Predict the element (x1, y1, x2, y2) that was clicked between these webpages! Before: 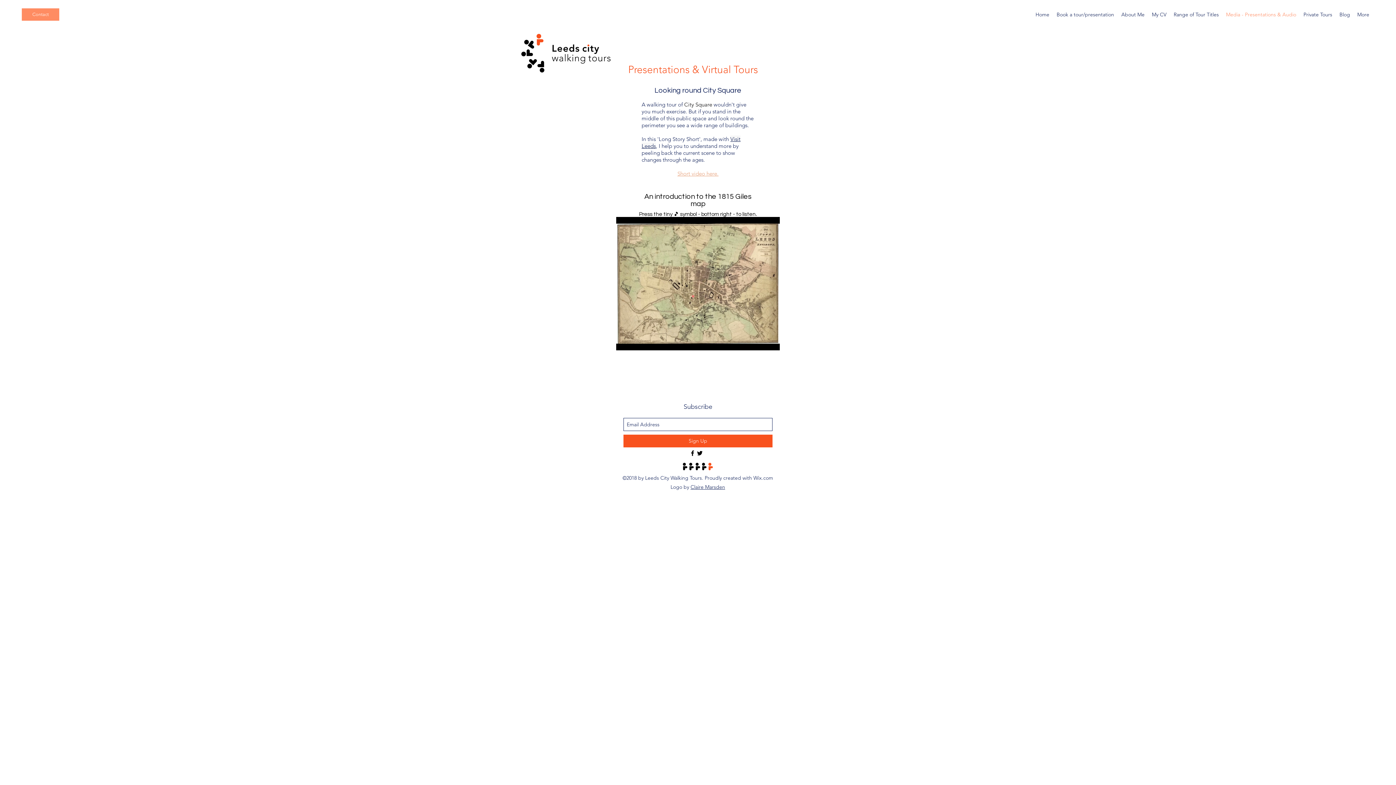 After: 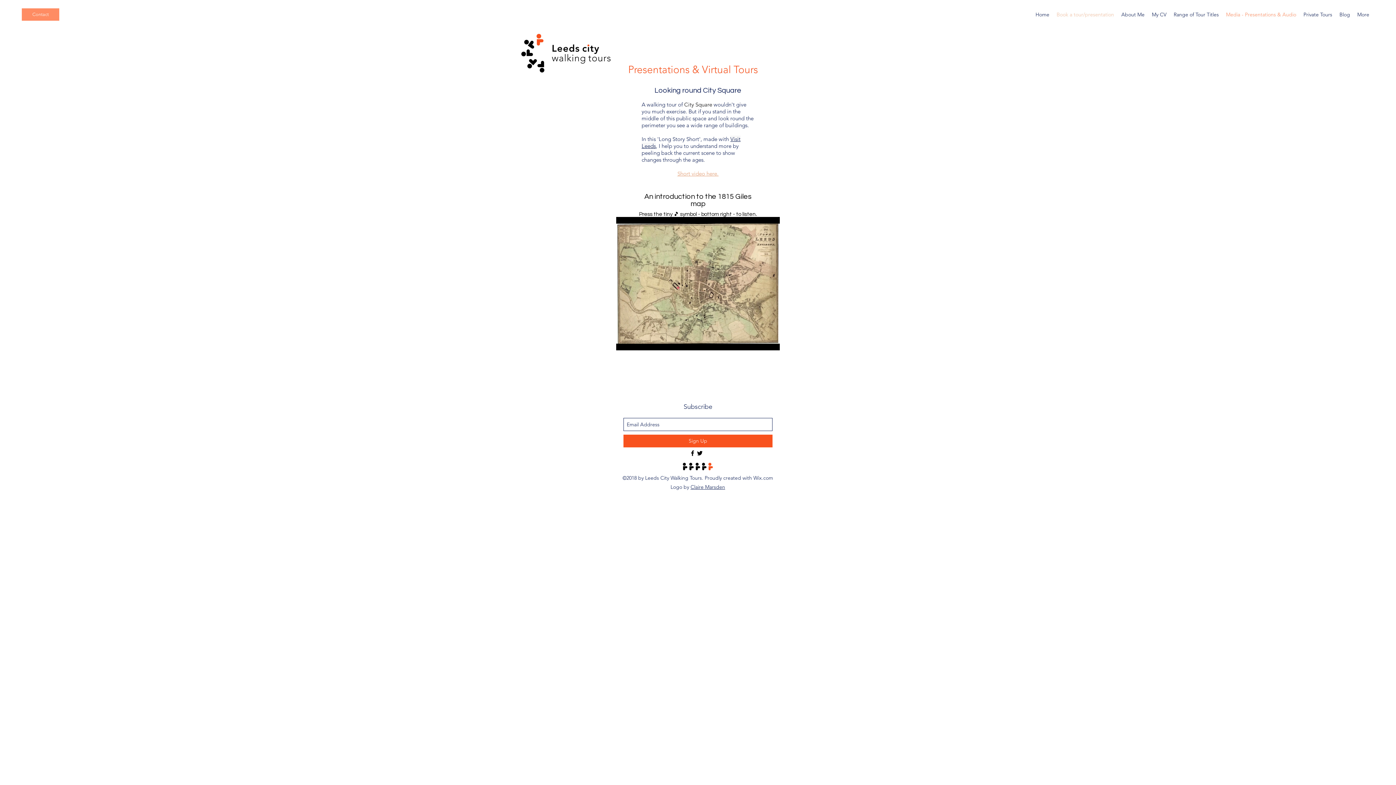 Action: label: Book a tour/presentation bbox: (1053, 7, 1118, 22)